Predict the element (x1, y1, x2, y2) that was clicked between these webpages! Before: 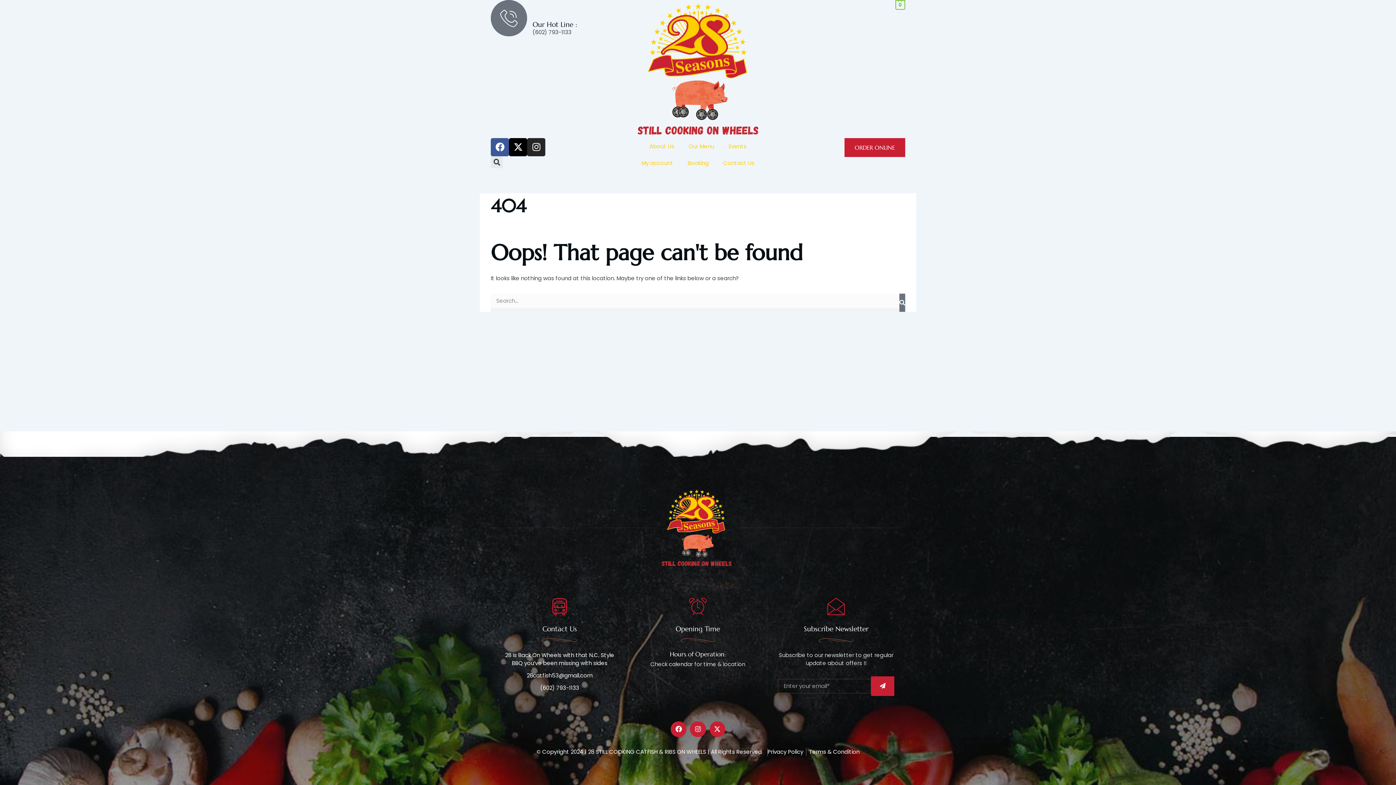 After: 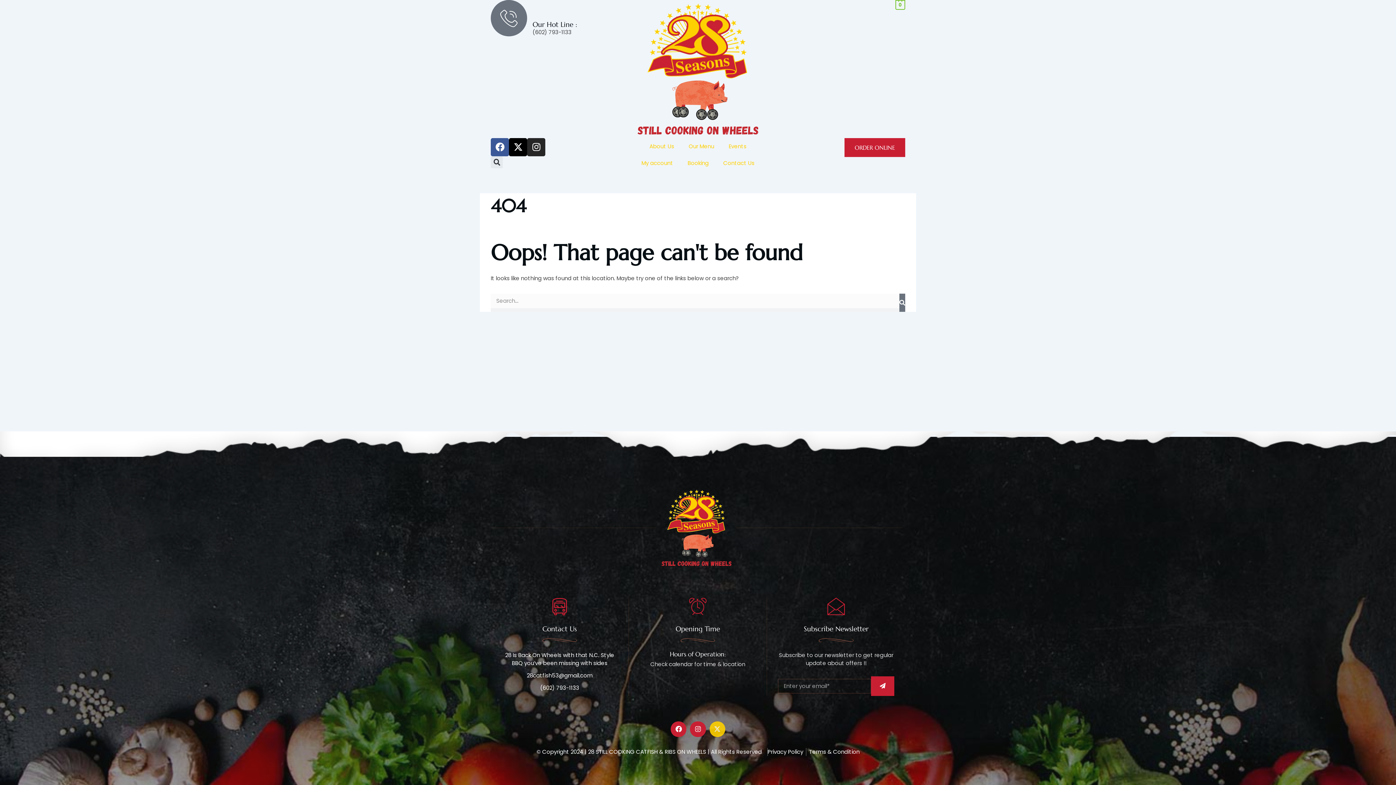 Action: bbox: (709, 721, 725, 737) label: X-twitter